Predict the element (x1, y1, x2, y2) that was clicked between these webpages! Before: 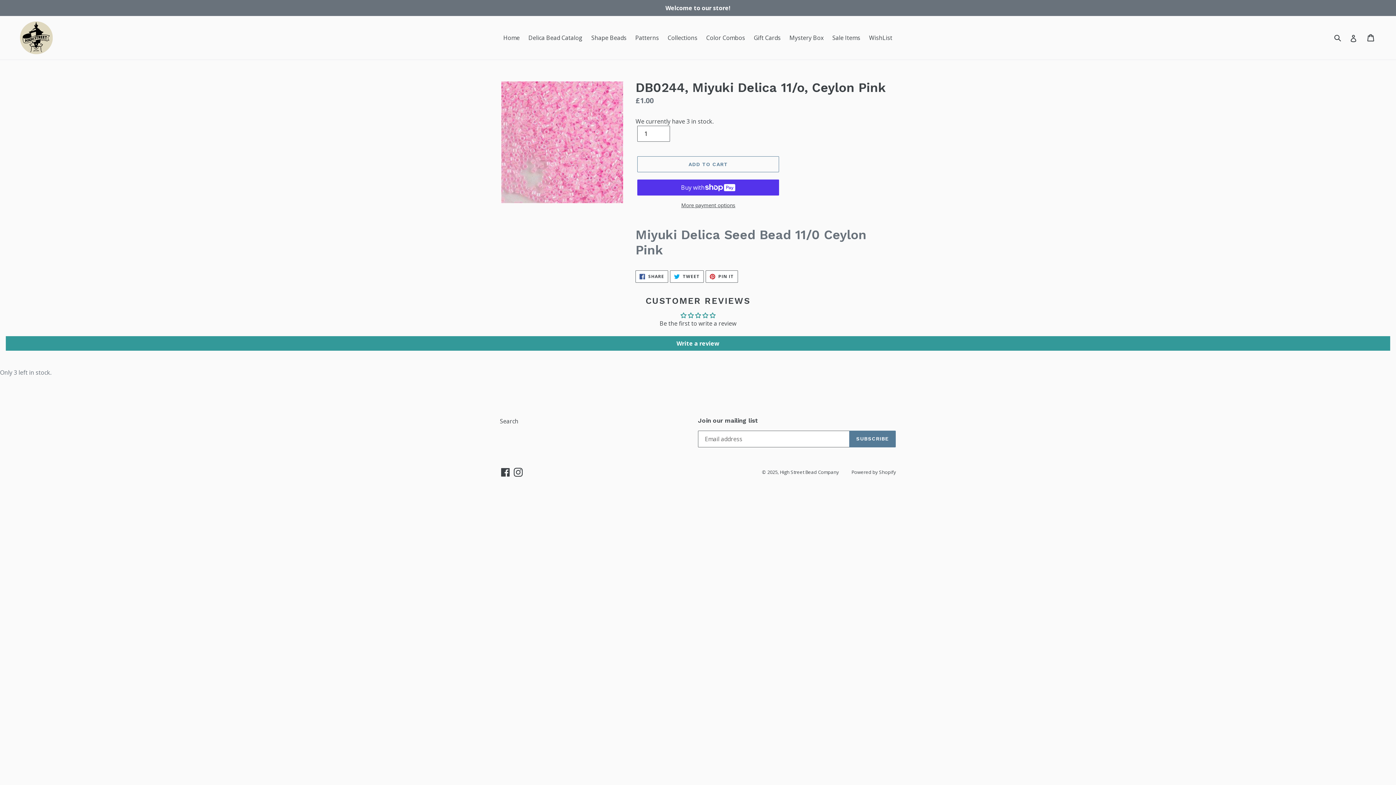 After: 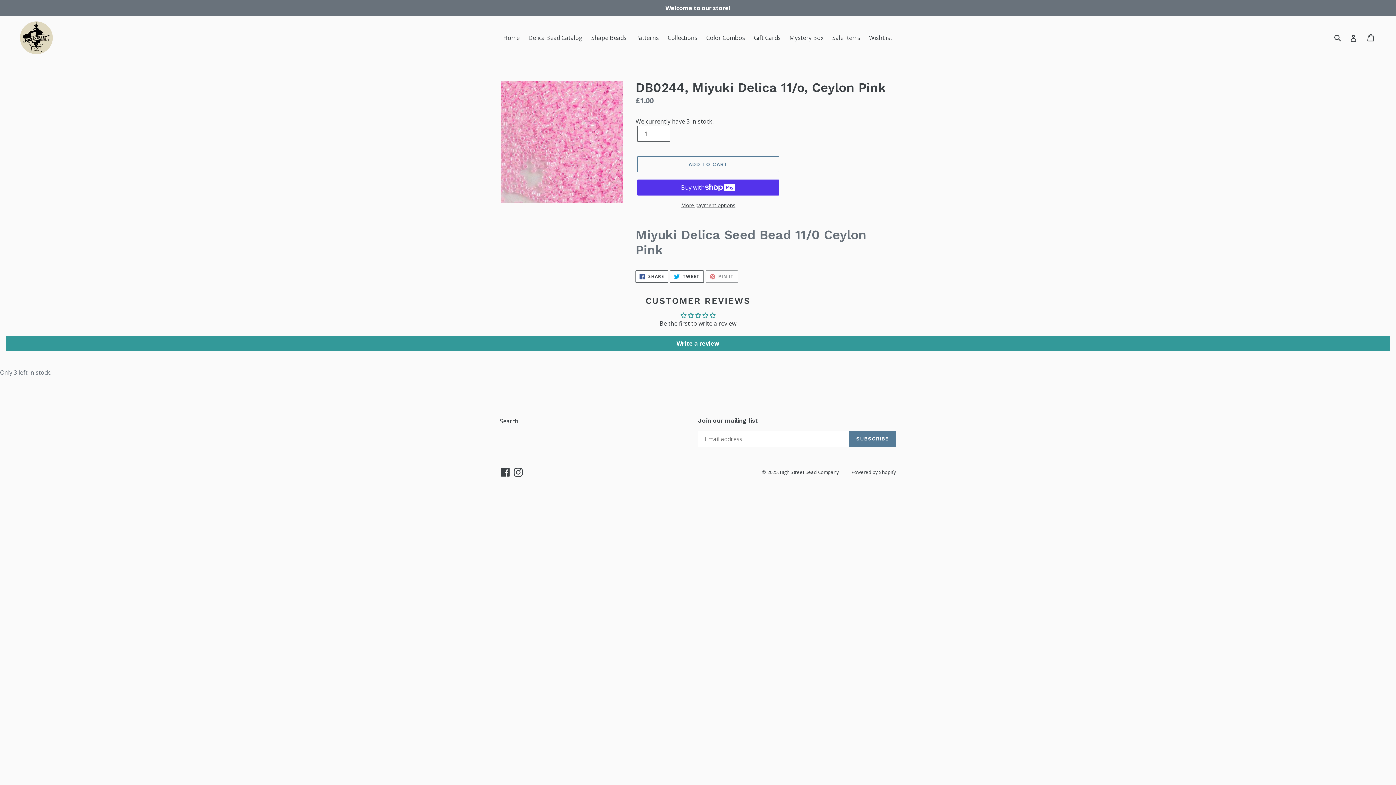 Action: label:  PIN IT
PIN ON PINTEREST bbox: (705, 270, 738, 282)